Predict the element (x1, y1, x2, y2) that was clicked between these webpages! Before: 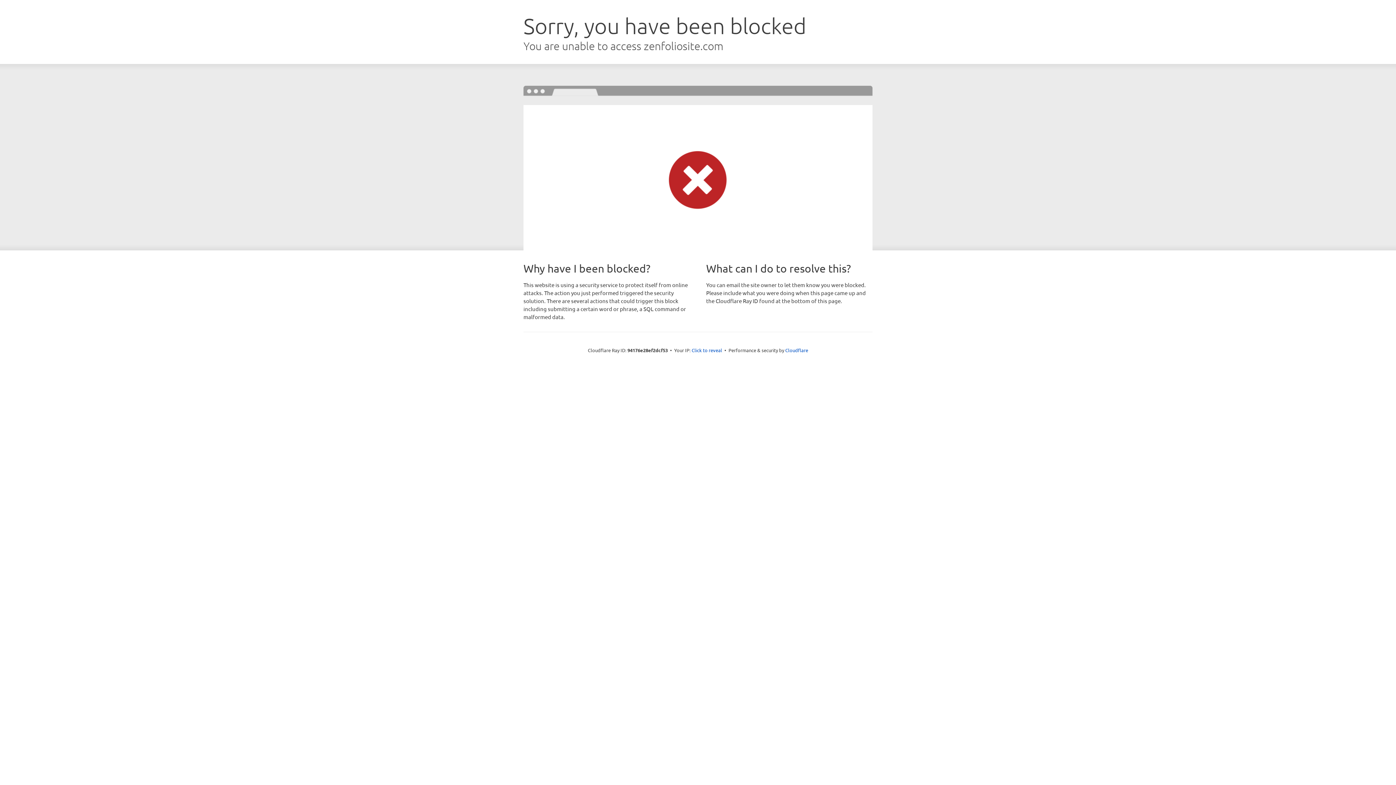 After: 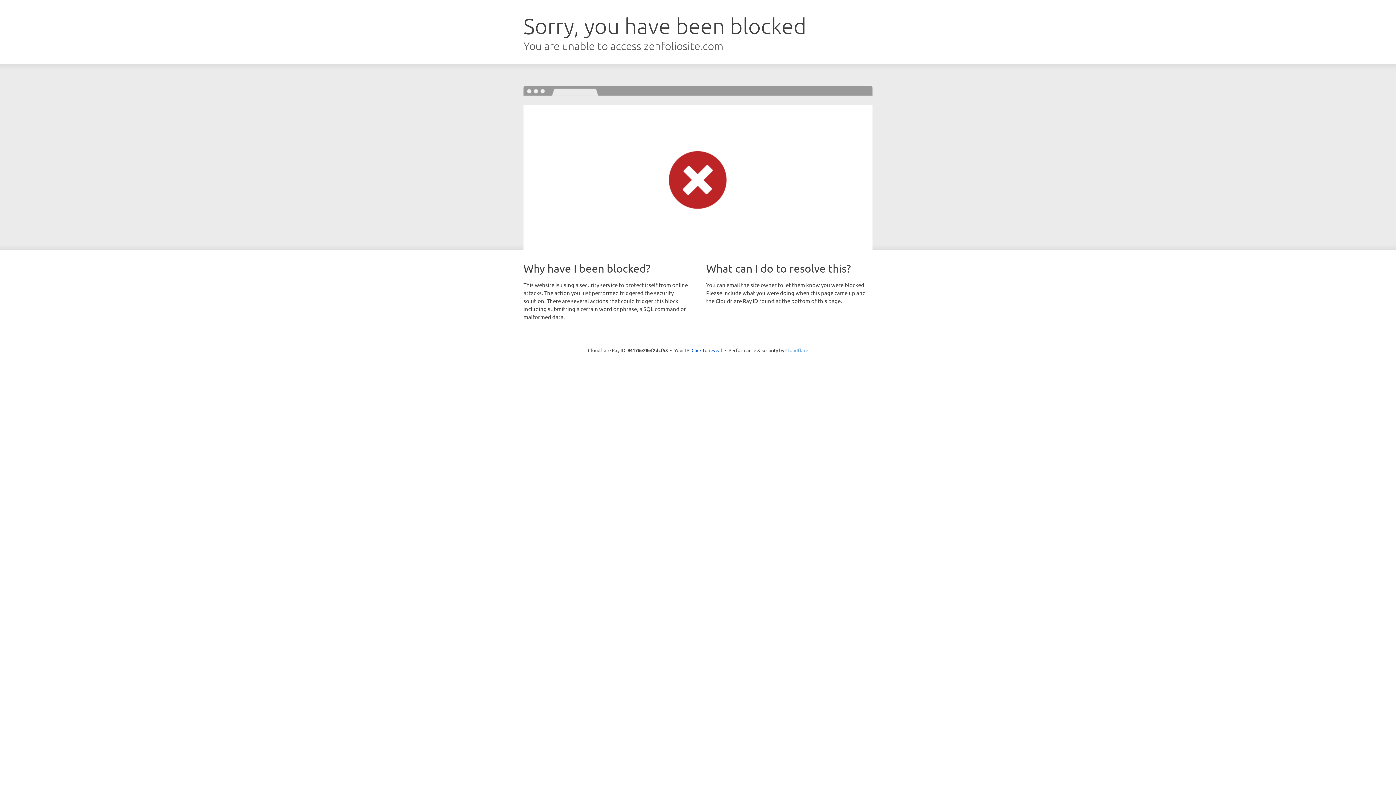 Action: label: Cloudflare bbox: (785, 347, 808, 353)